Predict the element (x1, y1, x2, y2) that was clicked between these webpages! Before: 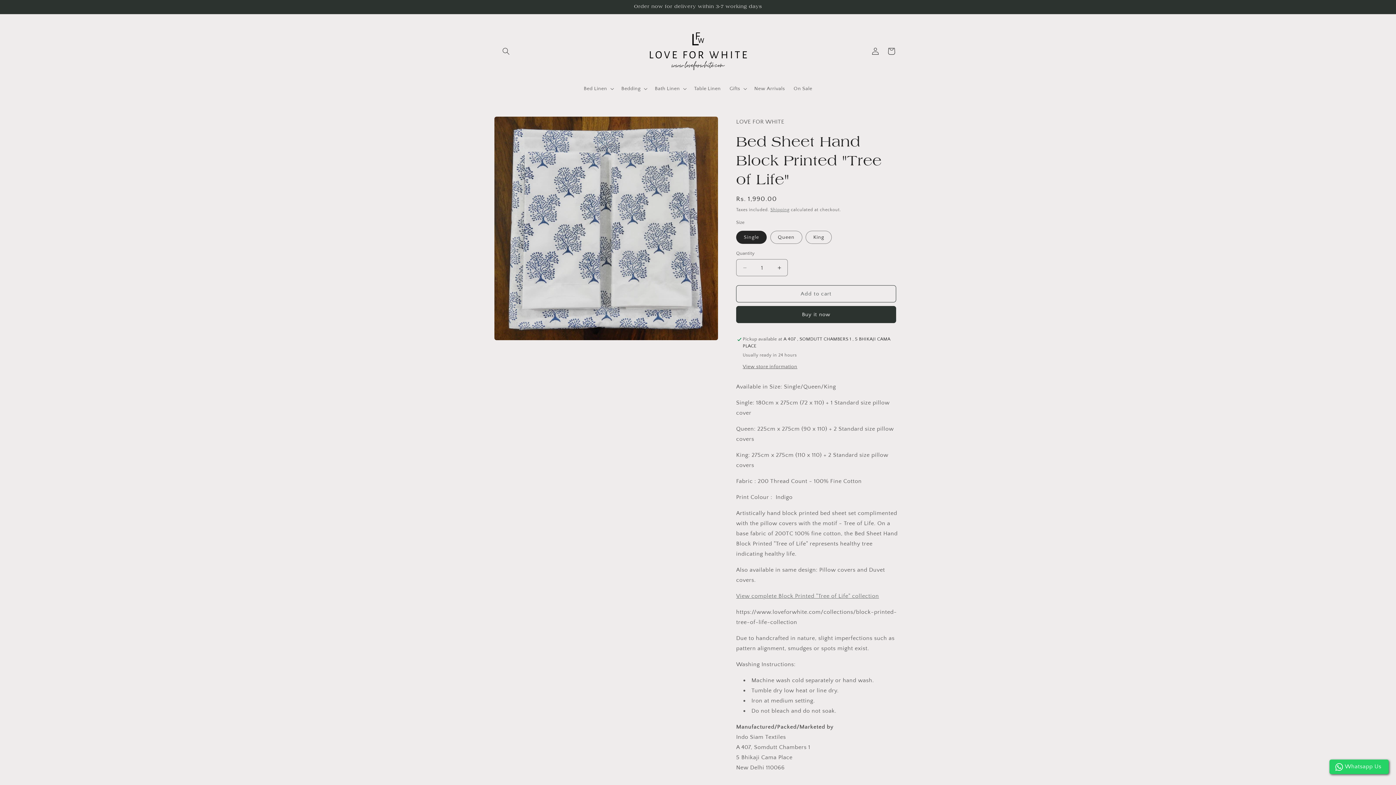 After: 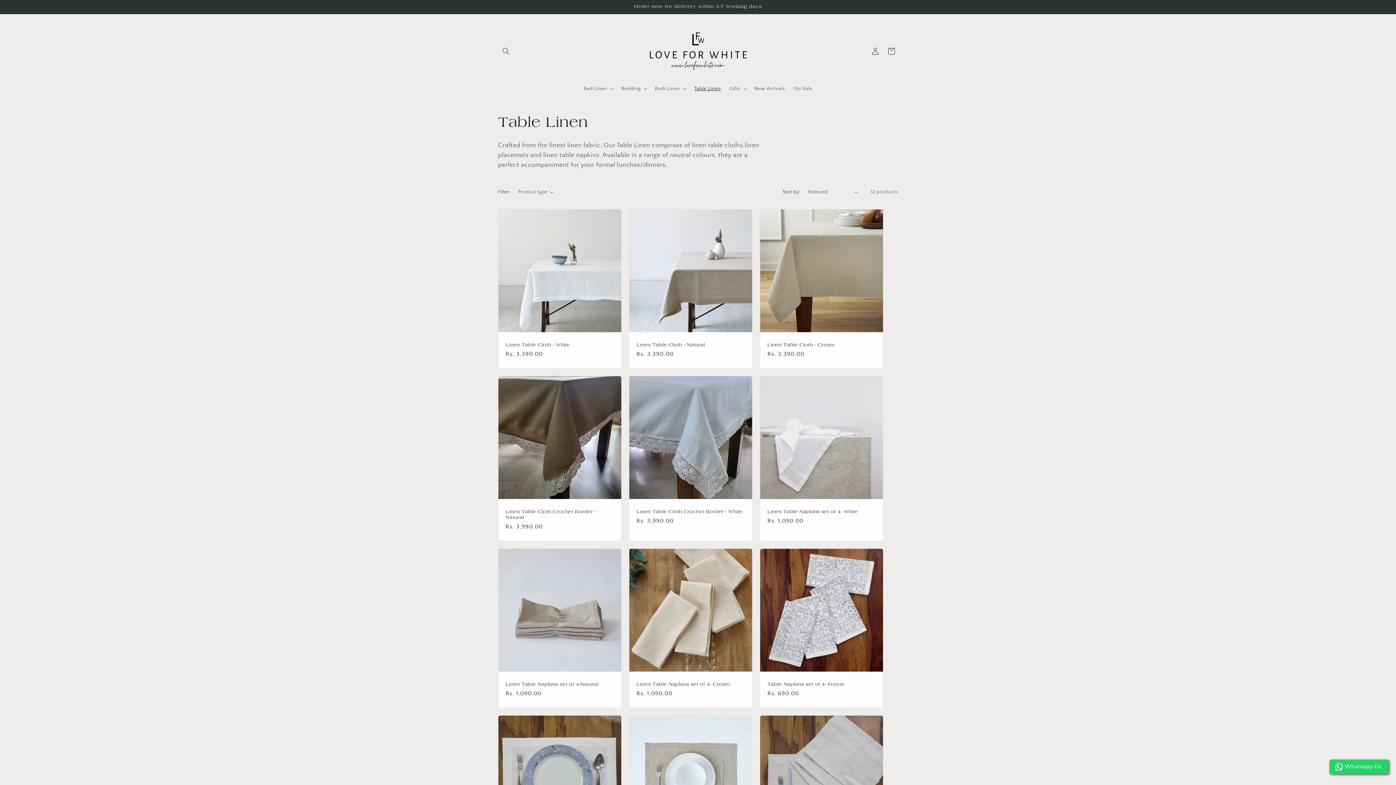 Action: bbox: (689, 81, 725, 96) label: Table Linen